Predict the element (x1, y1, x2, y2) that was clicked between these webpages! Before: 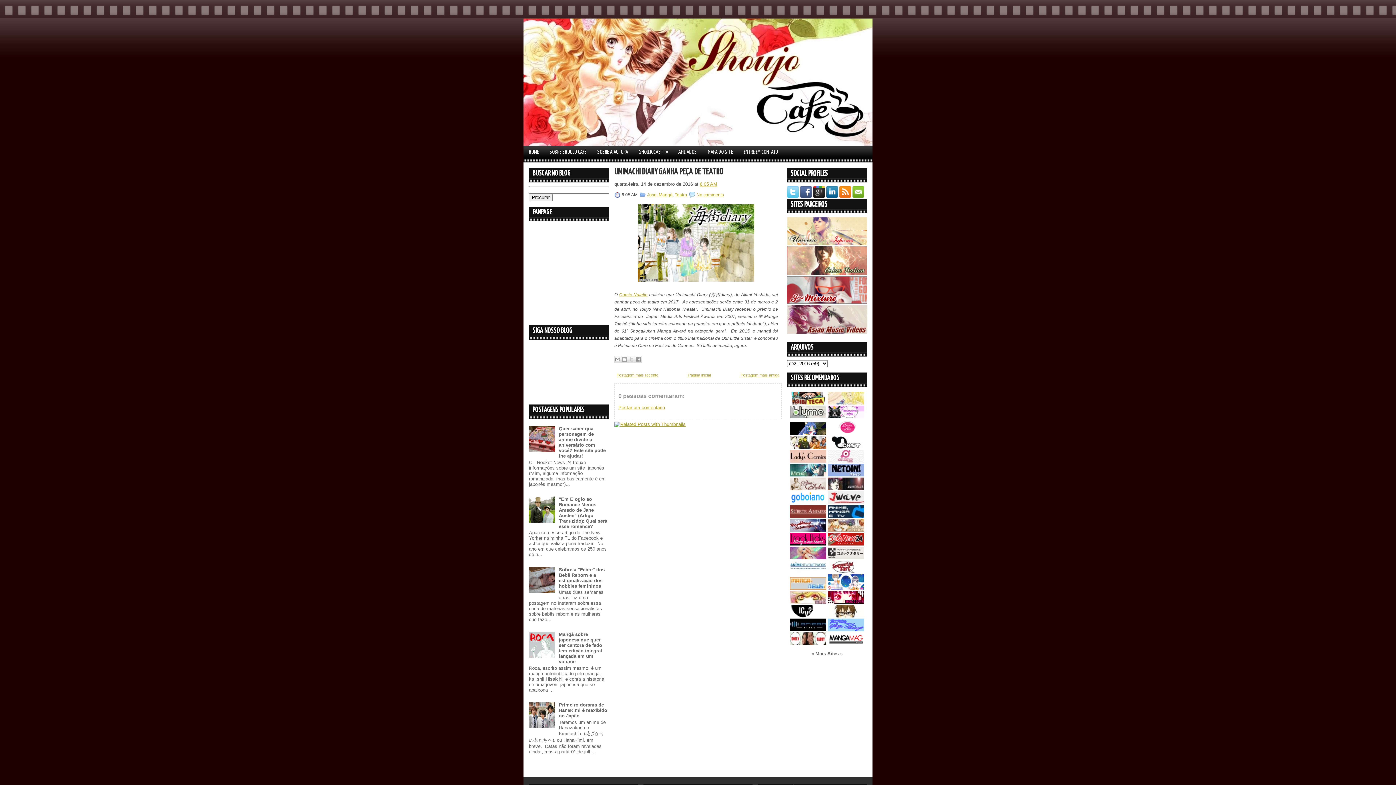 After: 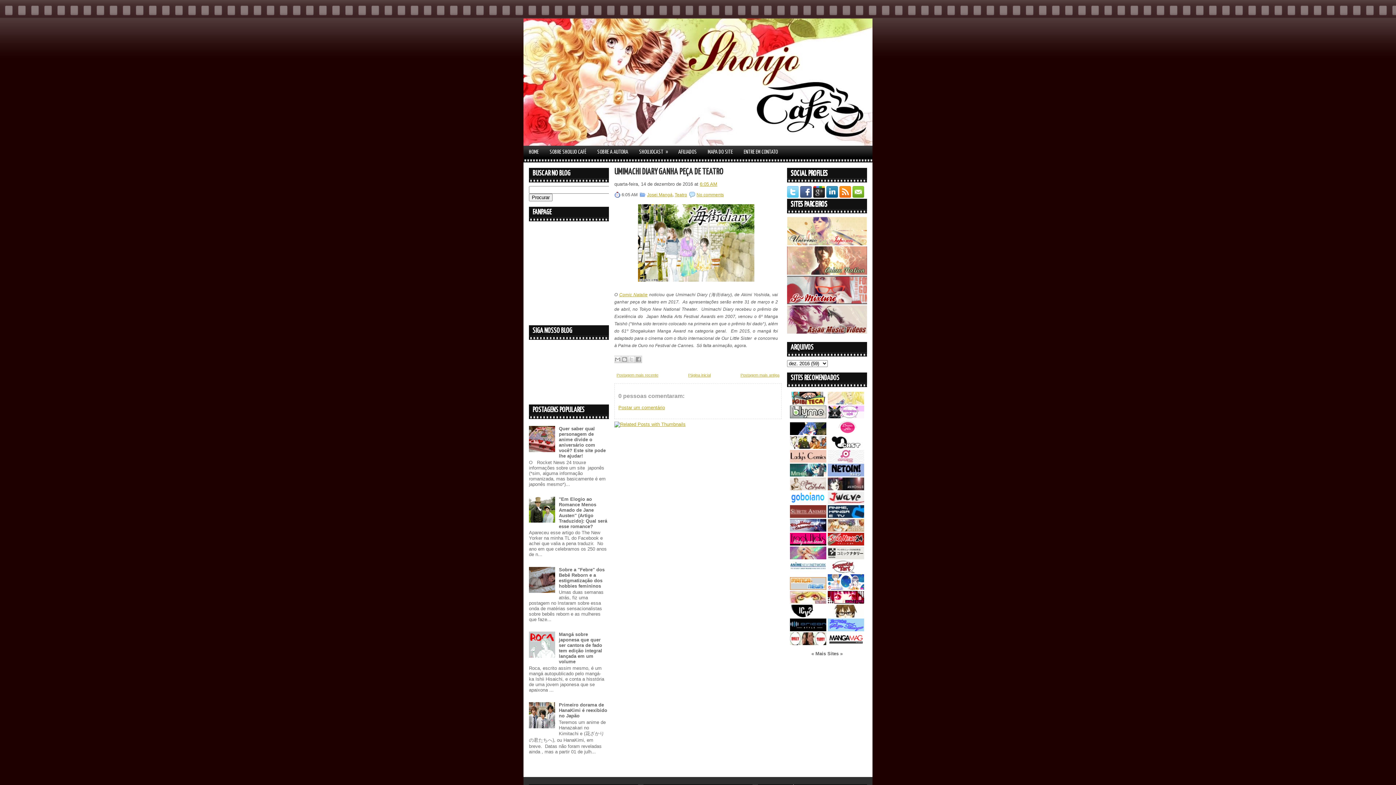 Action: bbox: (790, 414, 826, 419)